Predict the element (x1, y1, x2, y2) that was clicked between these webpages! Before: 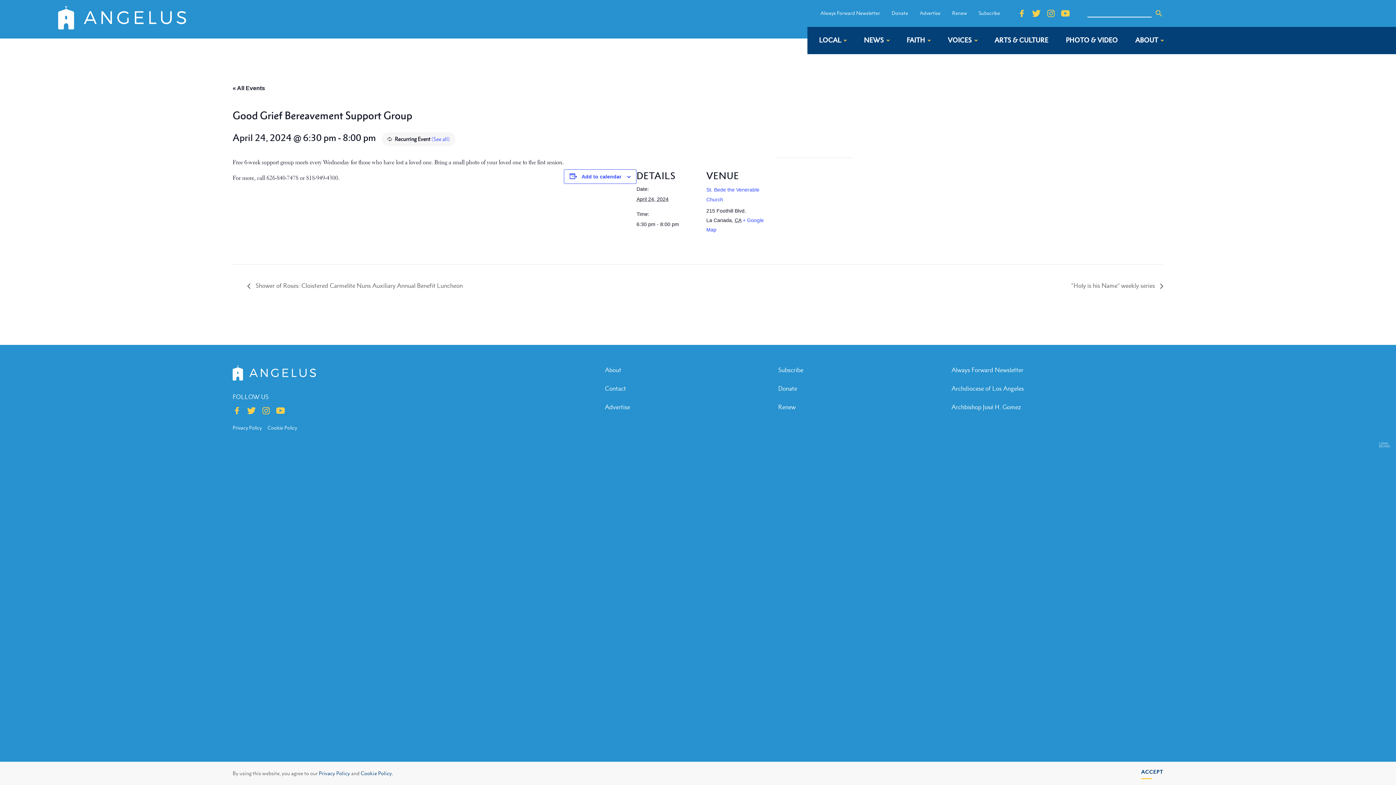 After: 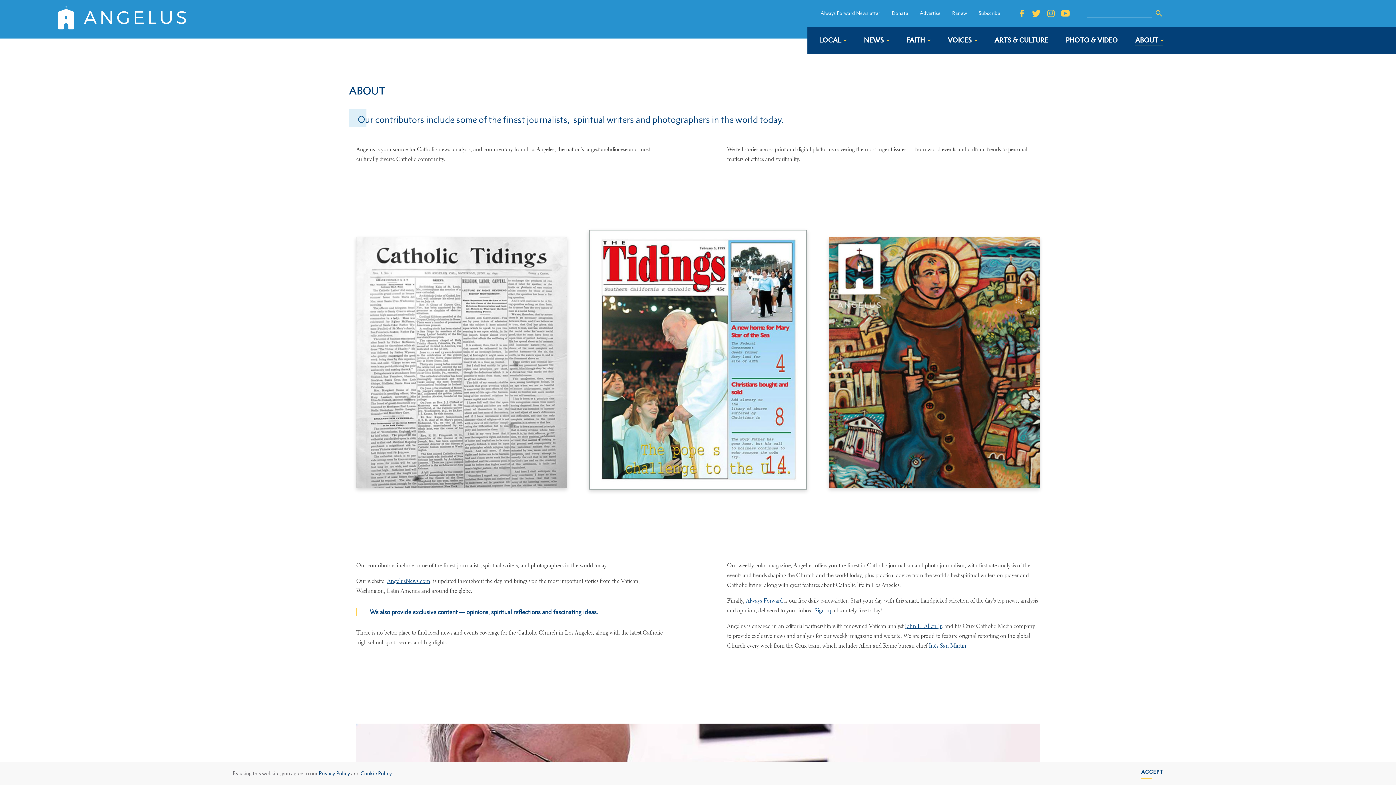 Action: label: ABOUT bbox: (1135, 35, 1163, 45)